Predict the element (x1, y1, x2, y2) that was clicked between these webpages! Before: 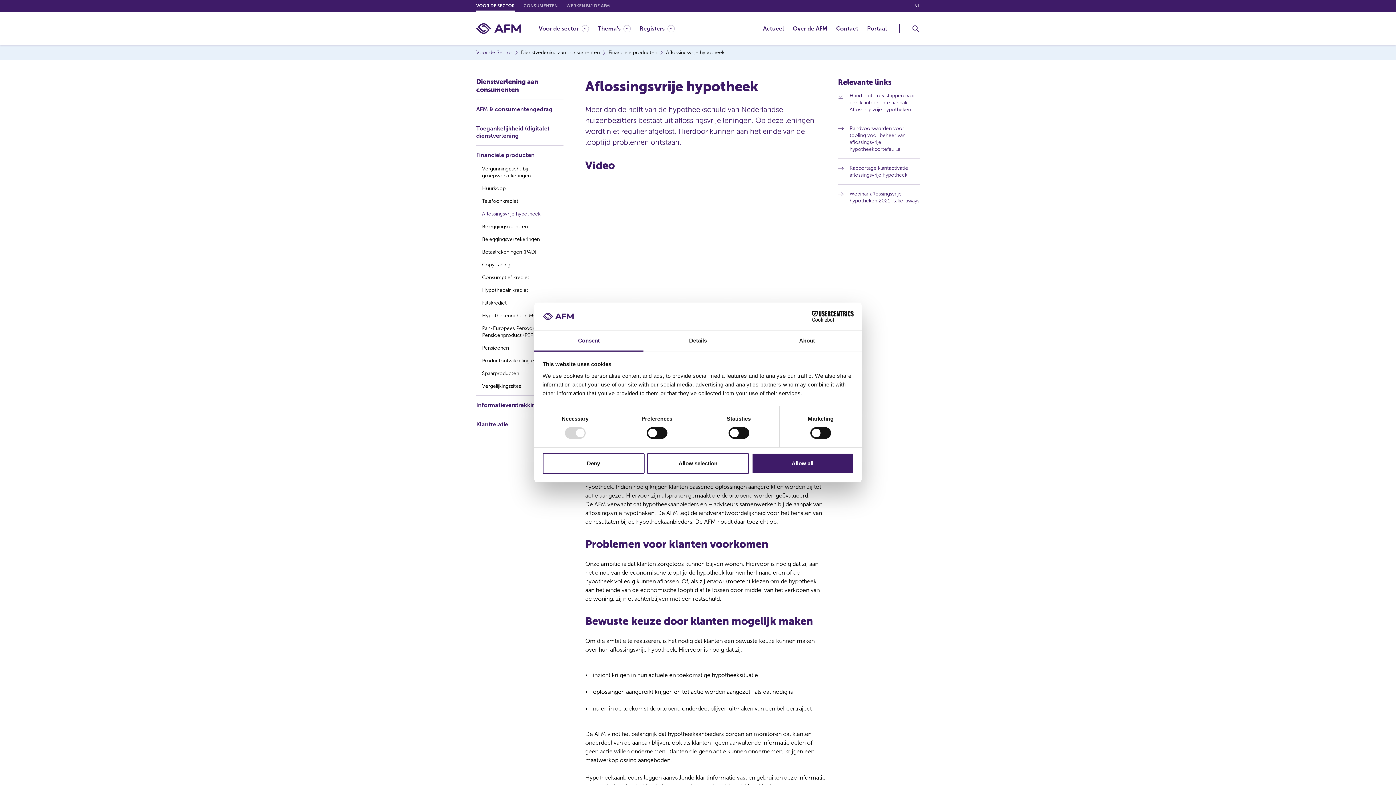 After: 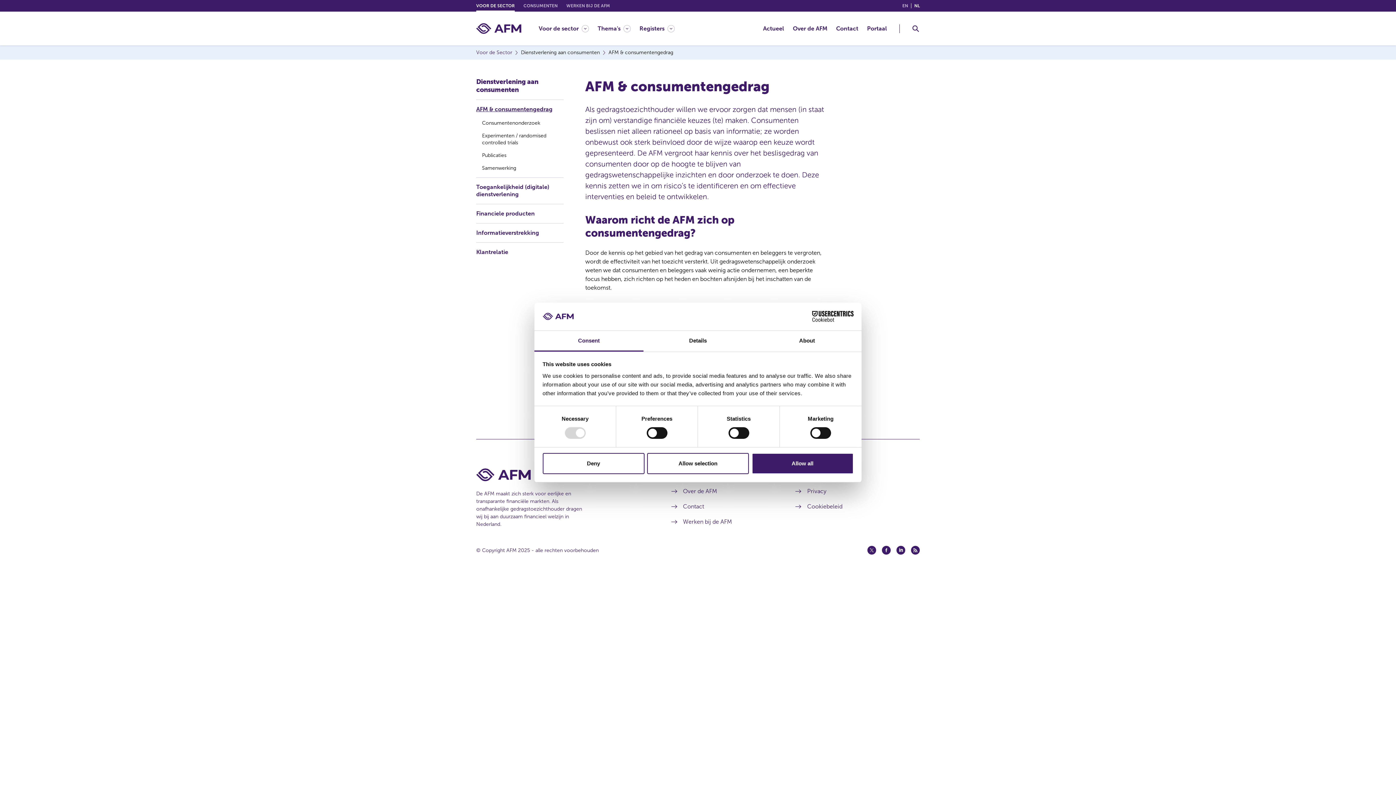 Action: bbox: (476, 100, 552, 118) label: AFM & consumentengedrag